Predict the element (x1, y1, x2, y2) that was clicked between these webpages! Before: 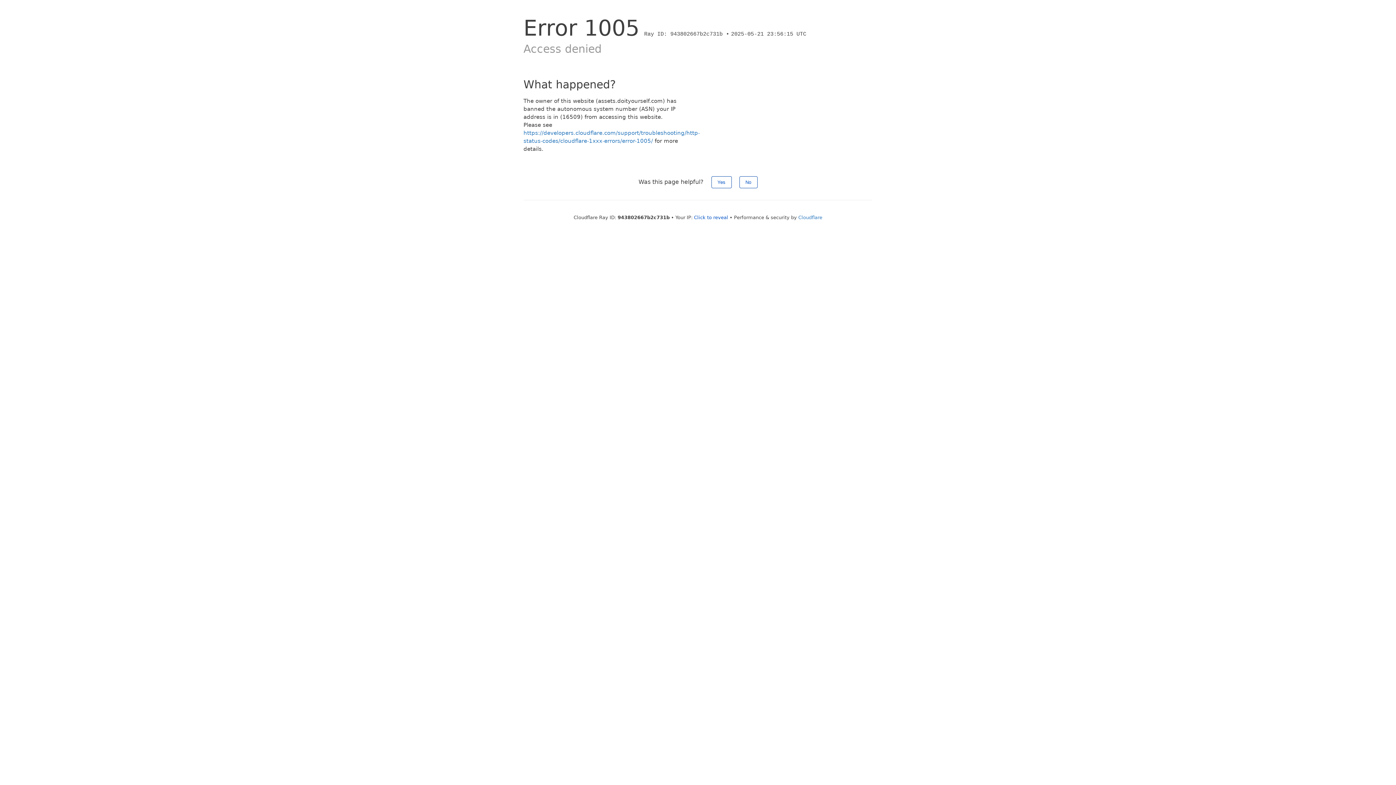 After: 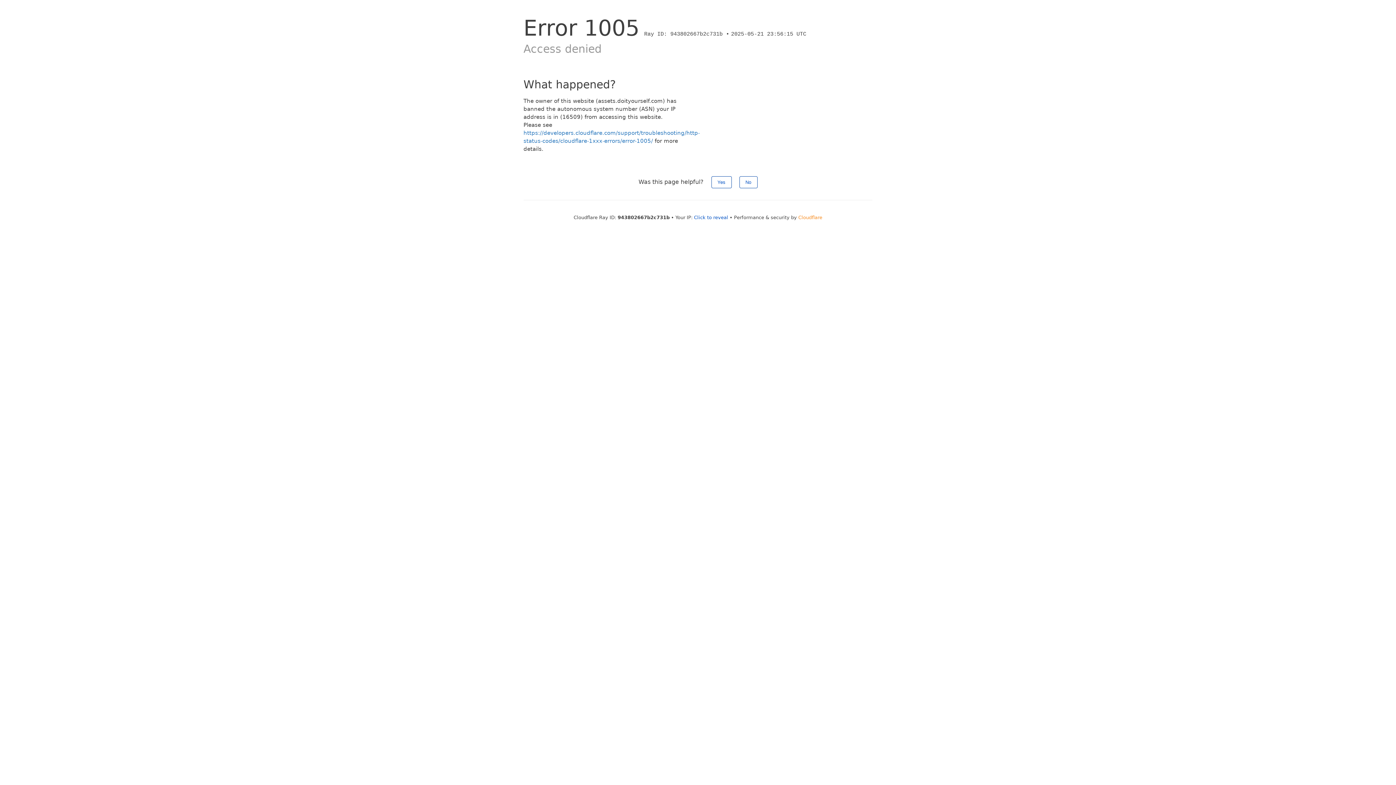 Action: label: Cloudflare bbox: (798, 214, 822, 220)